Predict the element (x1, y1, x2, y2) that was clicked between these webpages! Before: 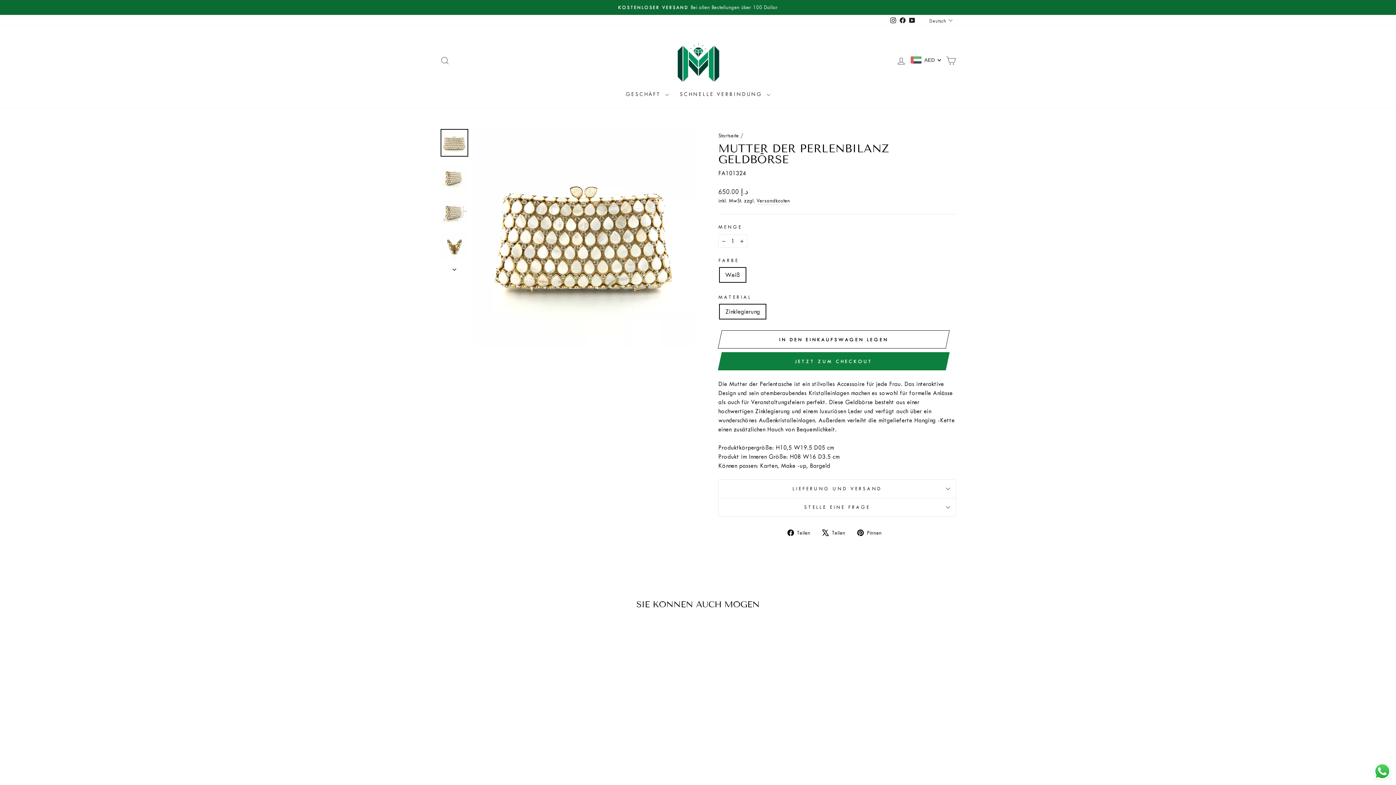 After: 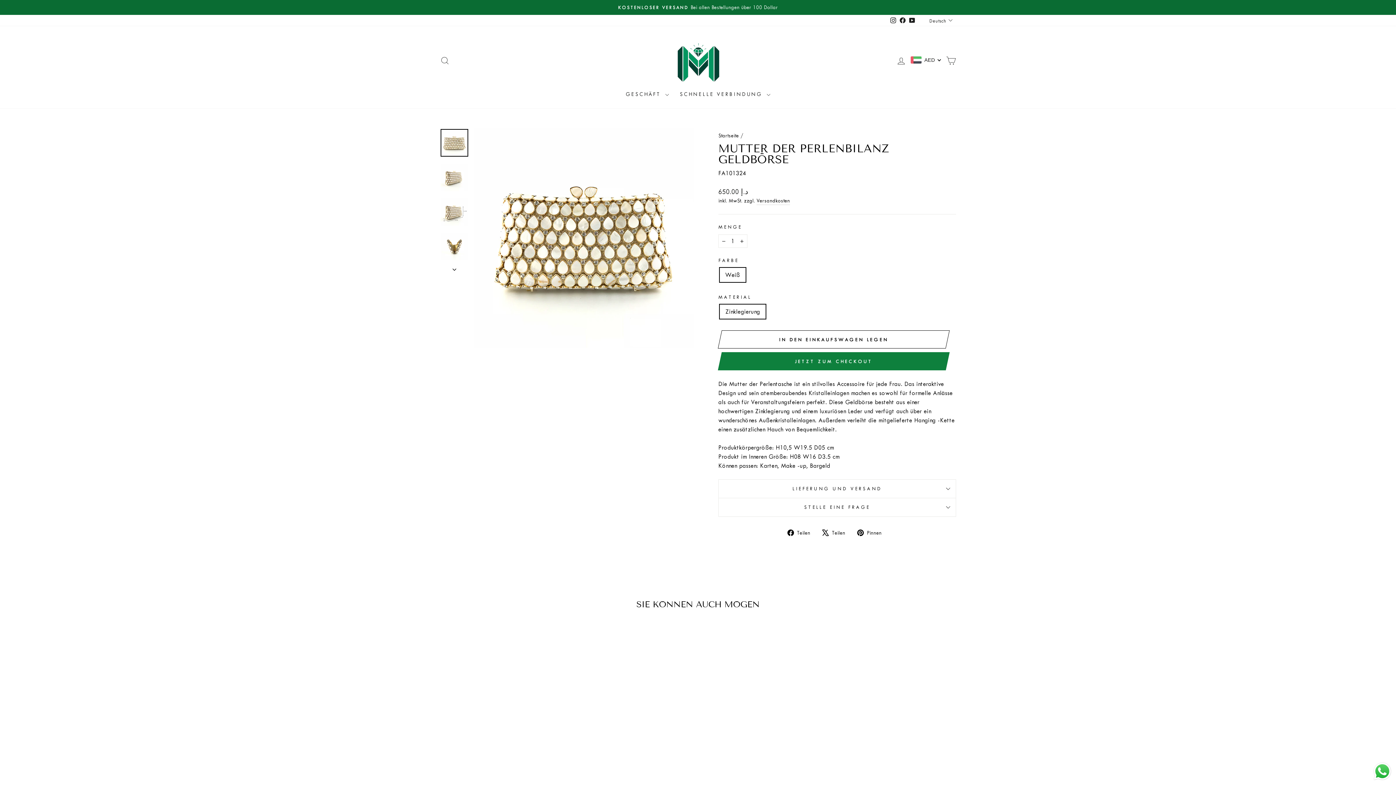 Action: bbox: (440, 129, 468, 156)